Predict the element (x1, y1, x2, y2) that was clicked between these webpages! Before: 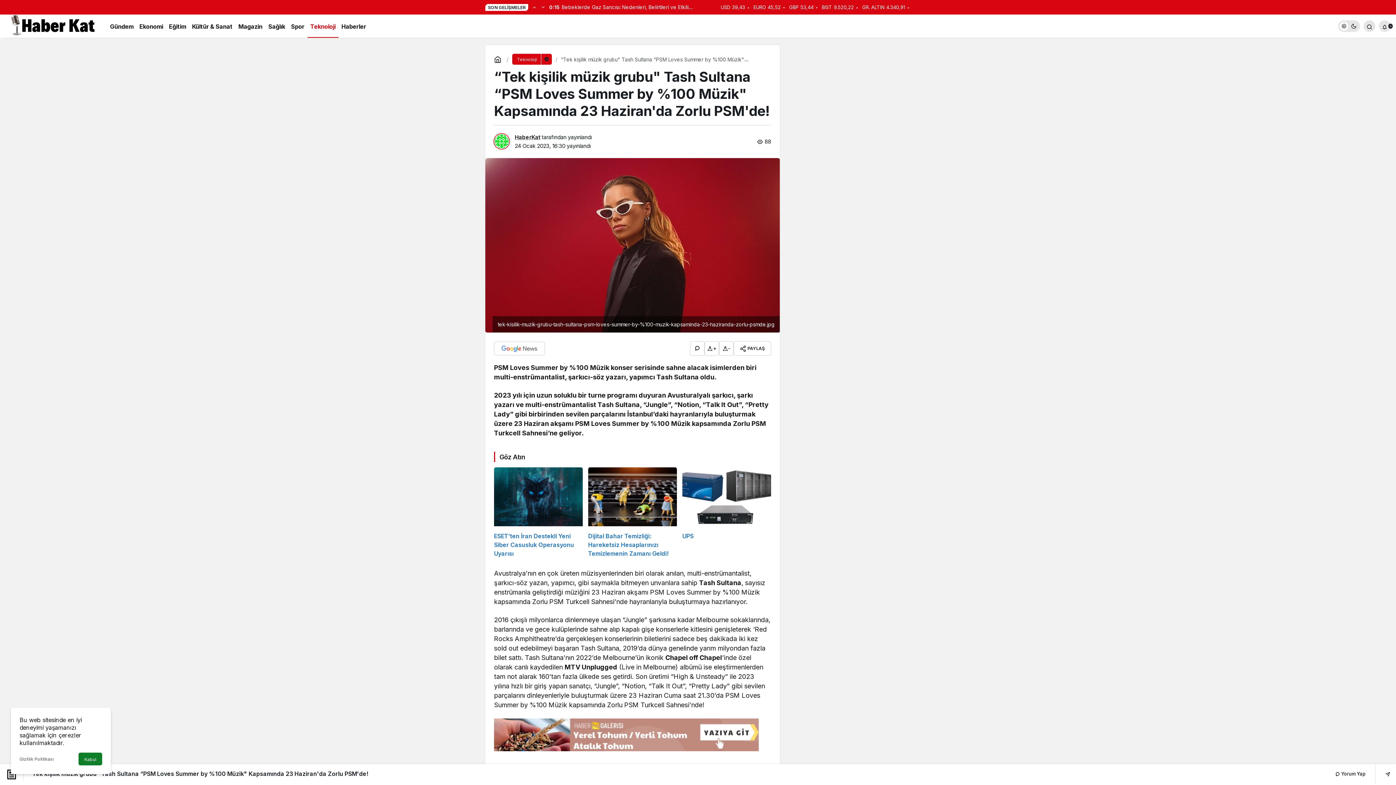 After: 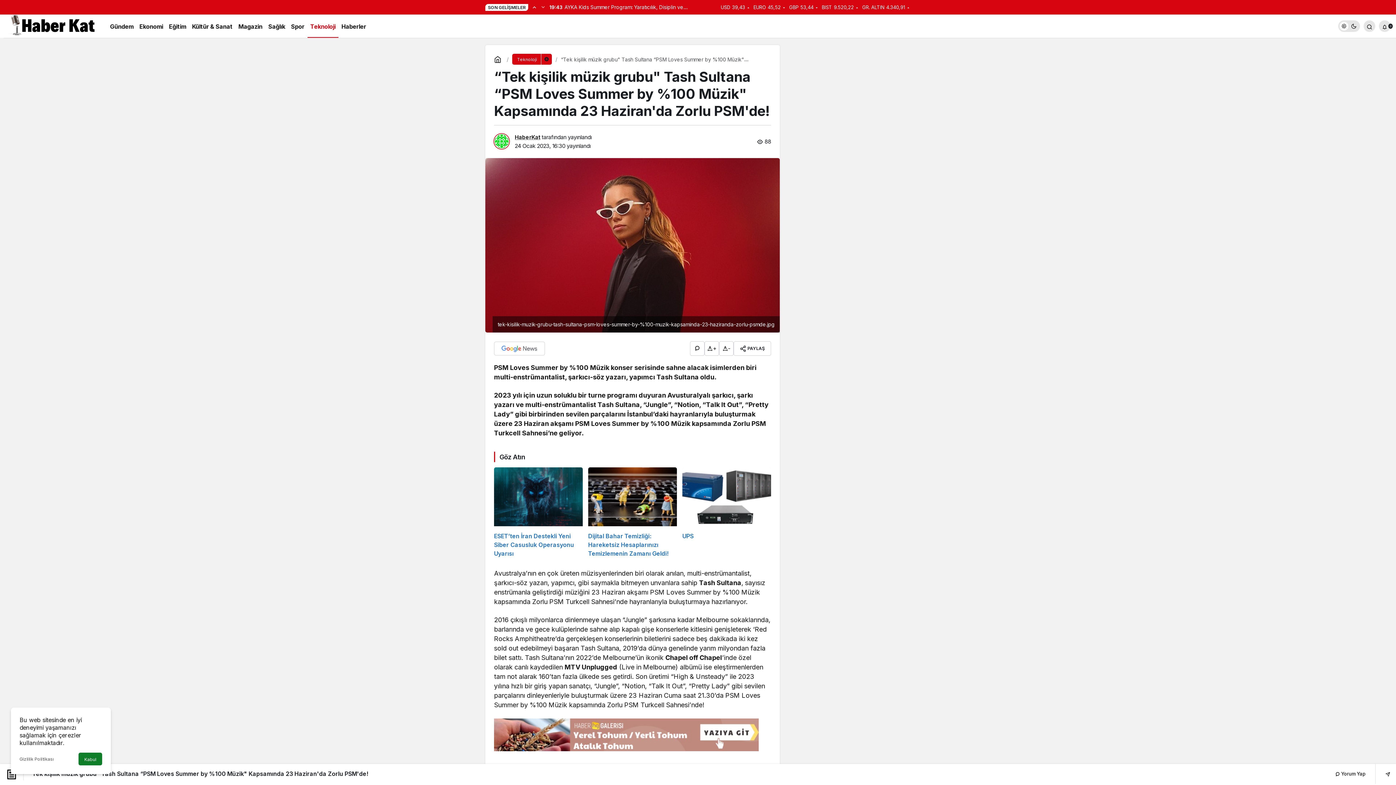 Action: label: Önceki bbox: (530, 1, 538, 12)